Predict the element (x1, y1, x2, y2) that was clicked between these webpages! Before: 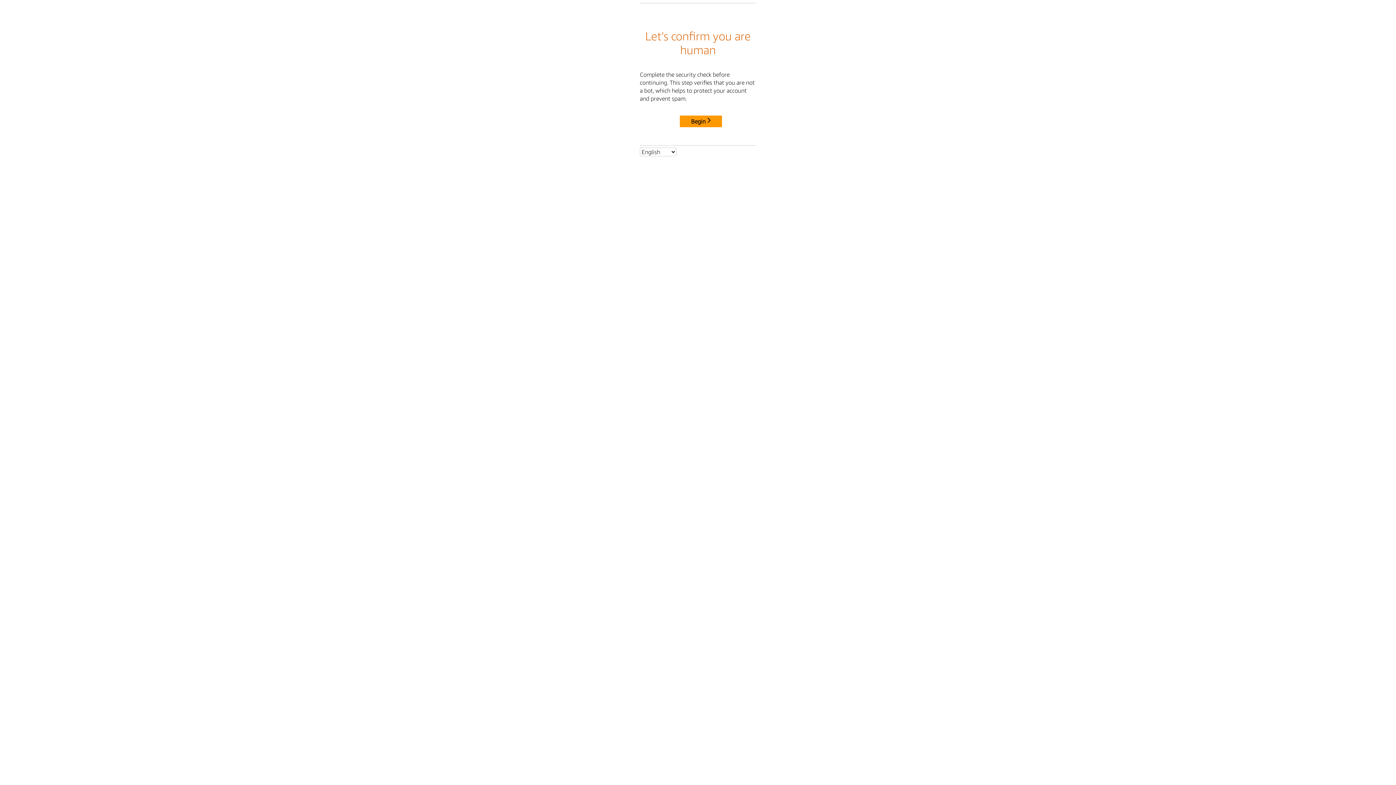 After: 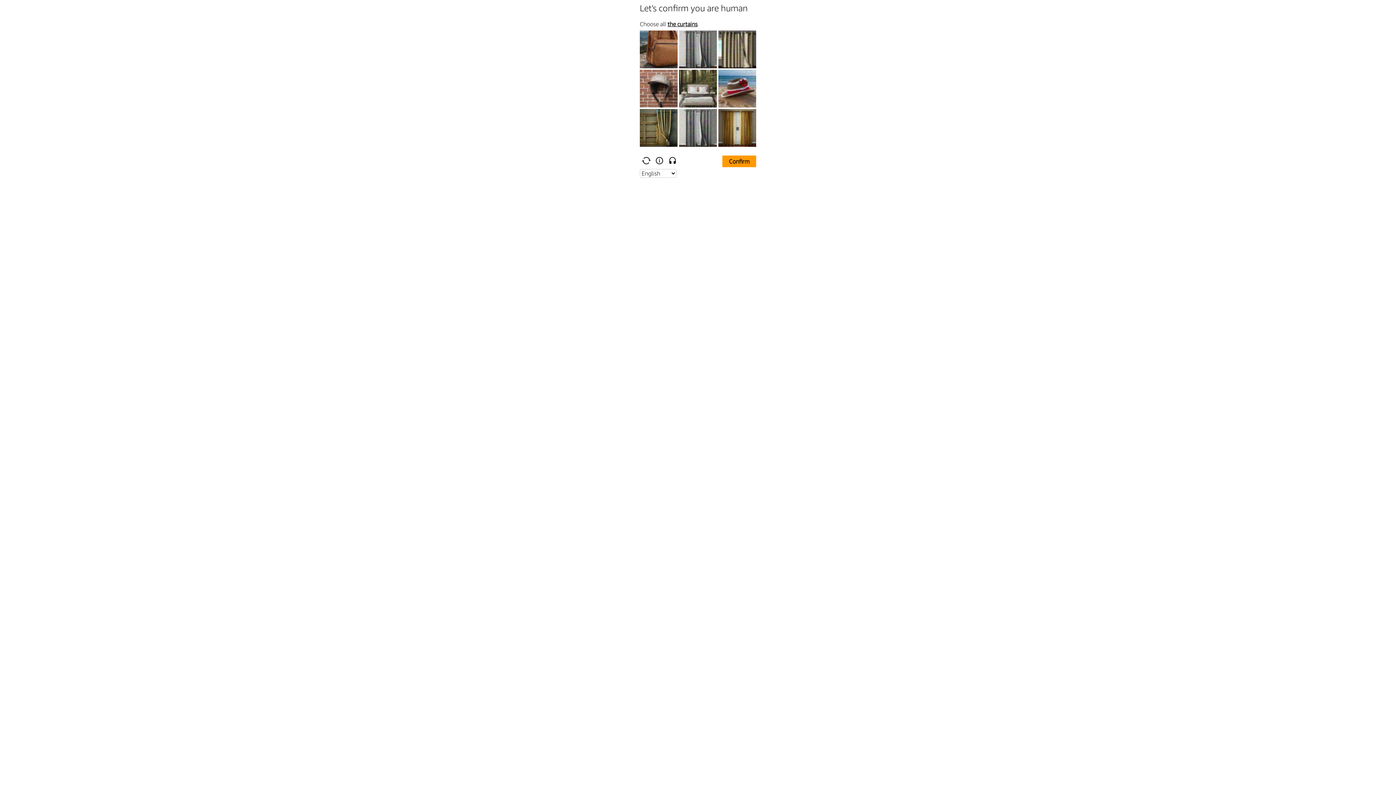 Action: bbox: (680, 115, 722, 127) label: Begin